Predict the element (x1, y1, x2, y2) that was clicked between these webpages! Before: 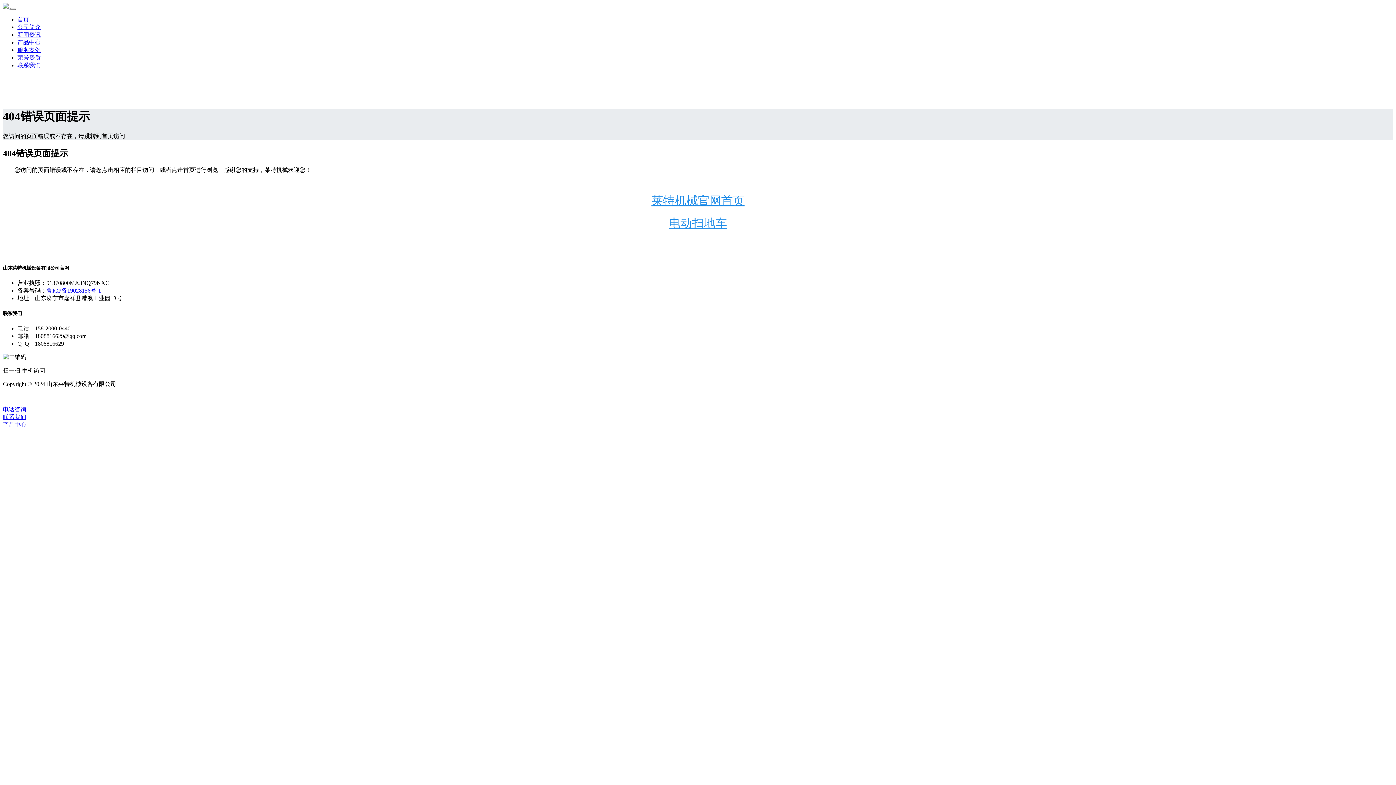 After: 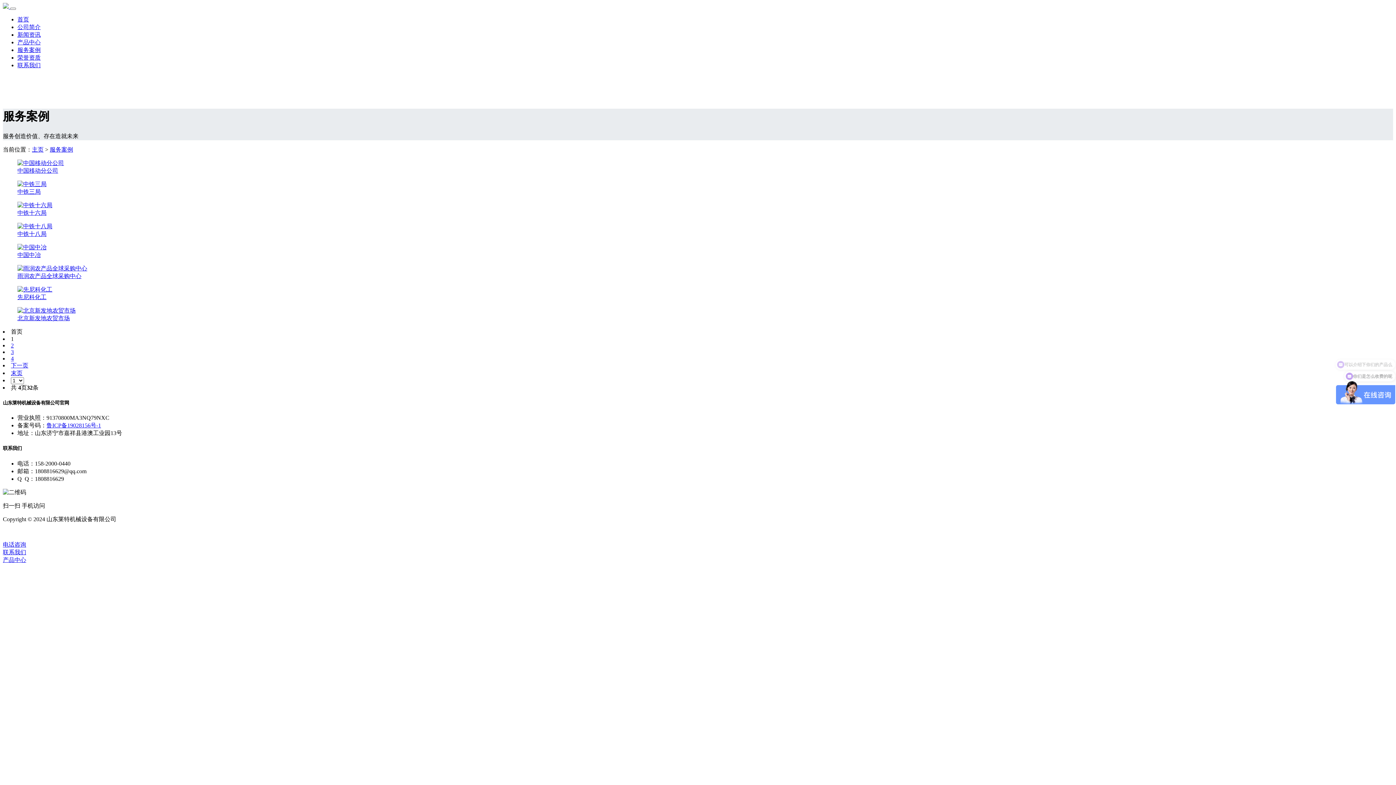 Action: bbox: (17, 46, 40, 53) label: 服务案例